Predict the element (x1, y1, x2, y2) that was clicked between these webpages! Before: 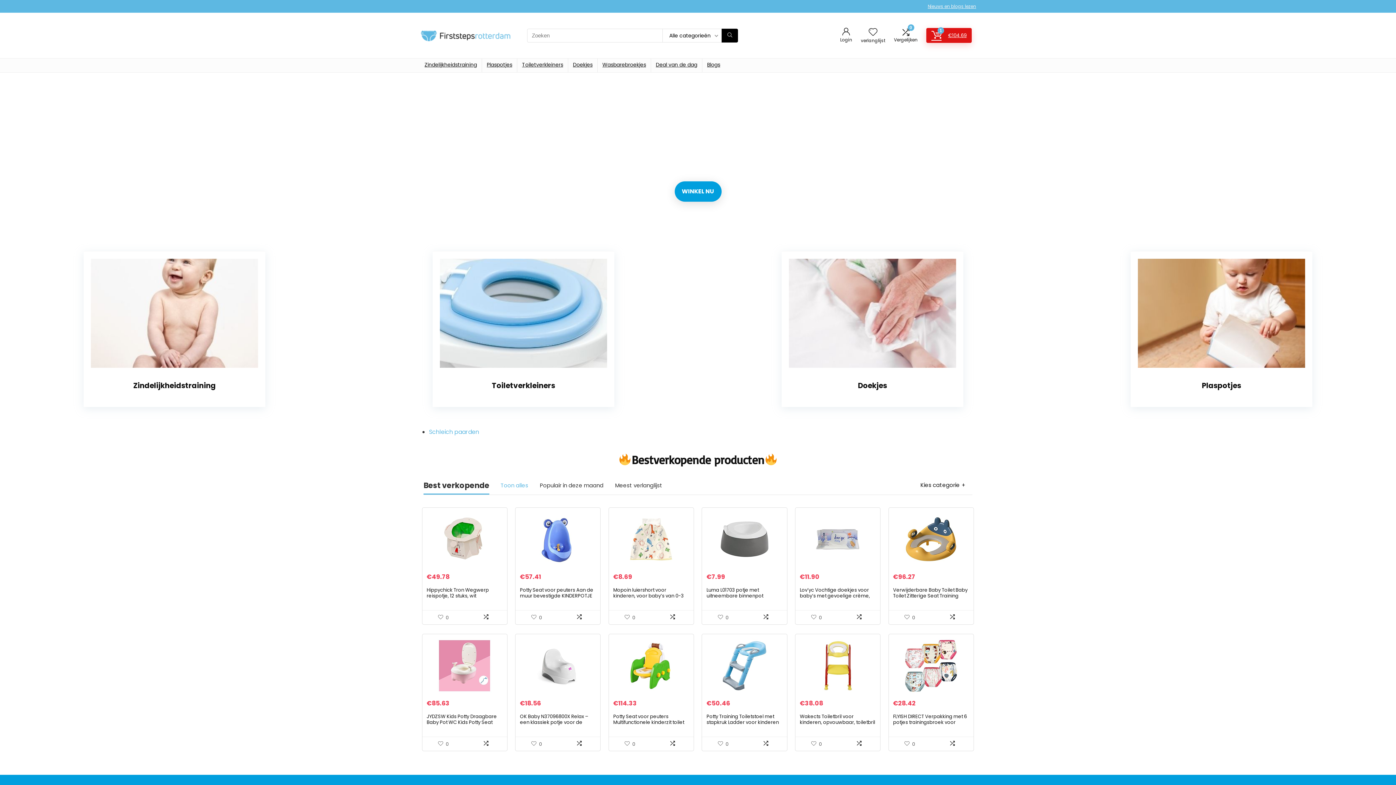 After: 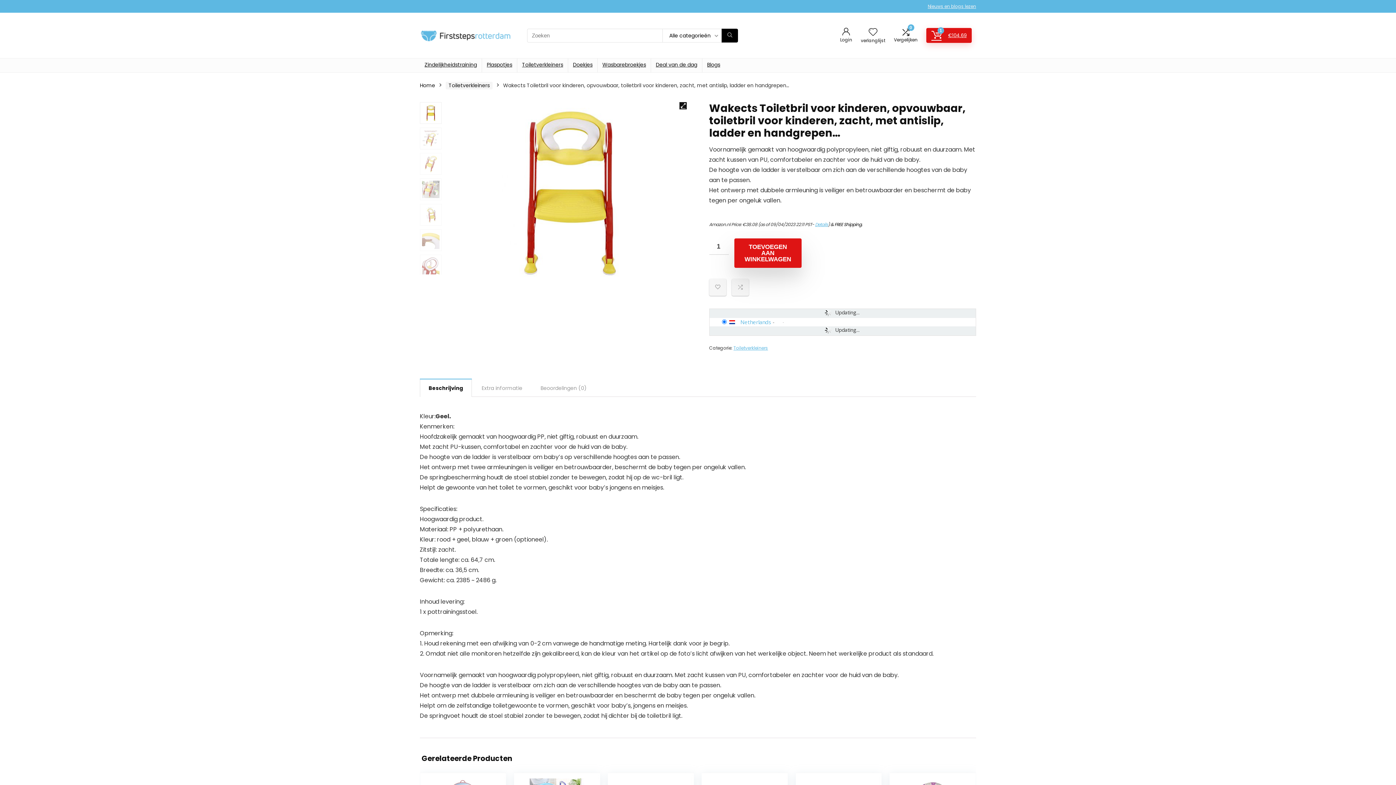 Action: bbox: (800, 638, 876, 693)